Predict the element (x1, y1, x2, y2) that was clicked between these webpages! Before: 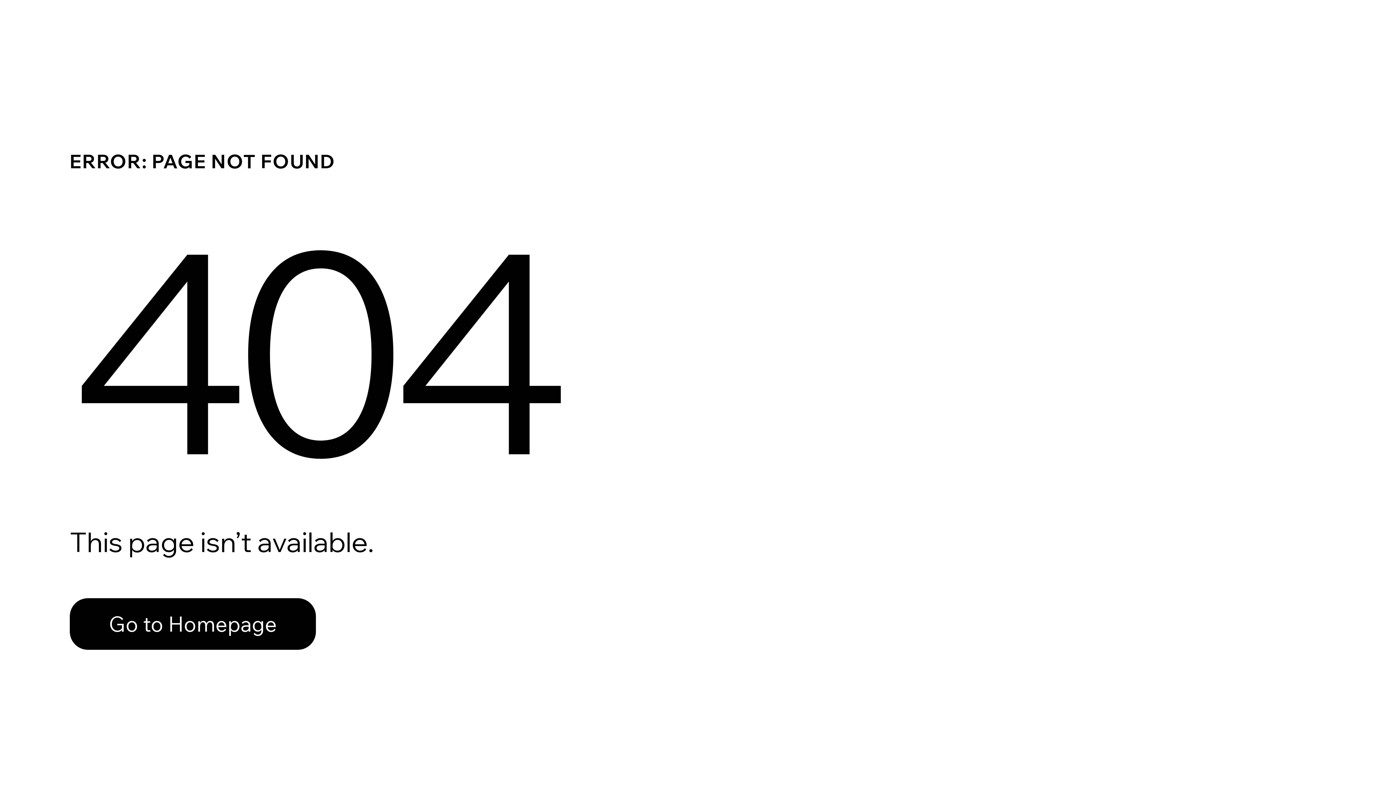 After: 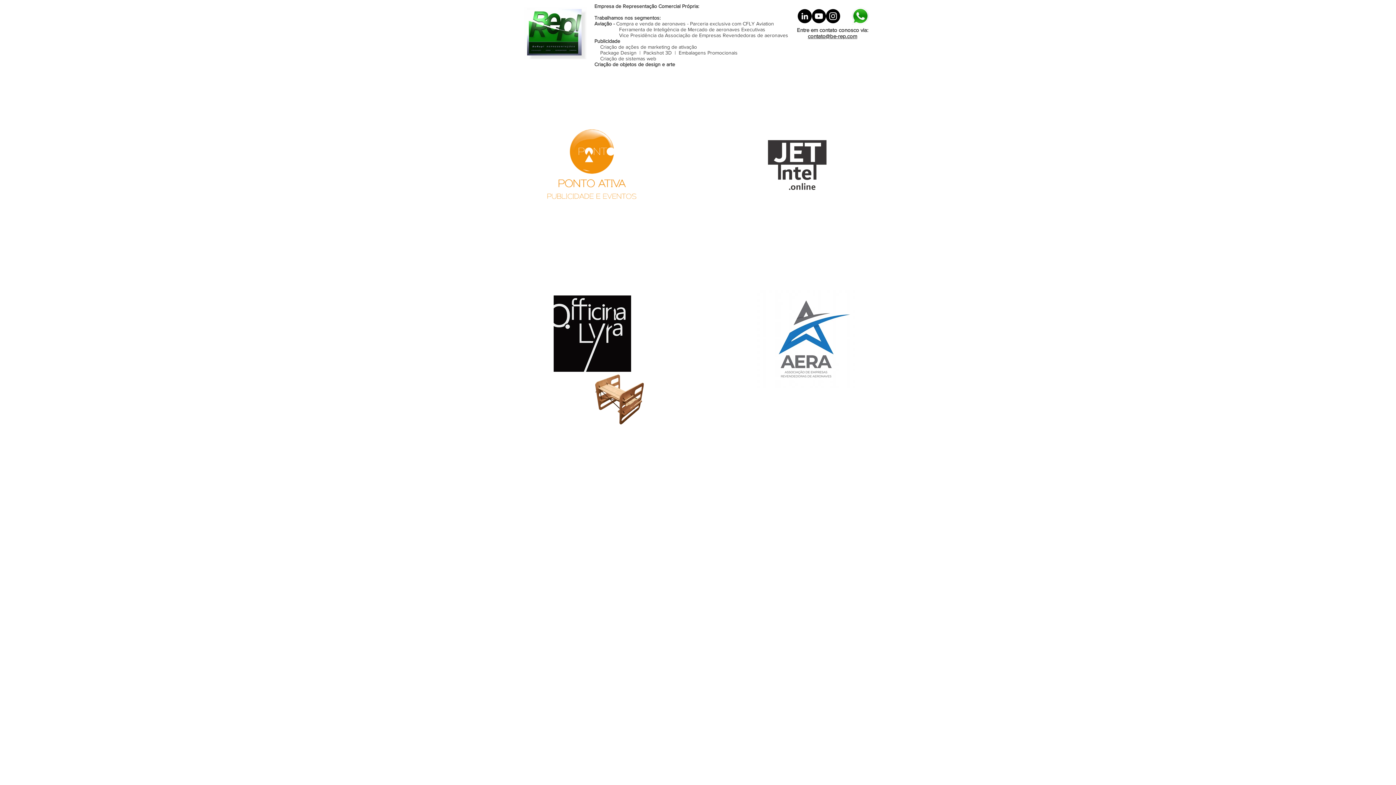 Action: bbox: (69, 598, 316, 650) label: Go to Homepage